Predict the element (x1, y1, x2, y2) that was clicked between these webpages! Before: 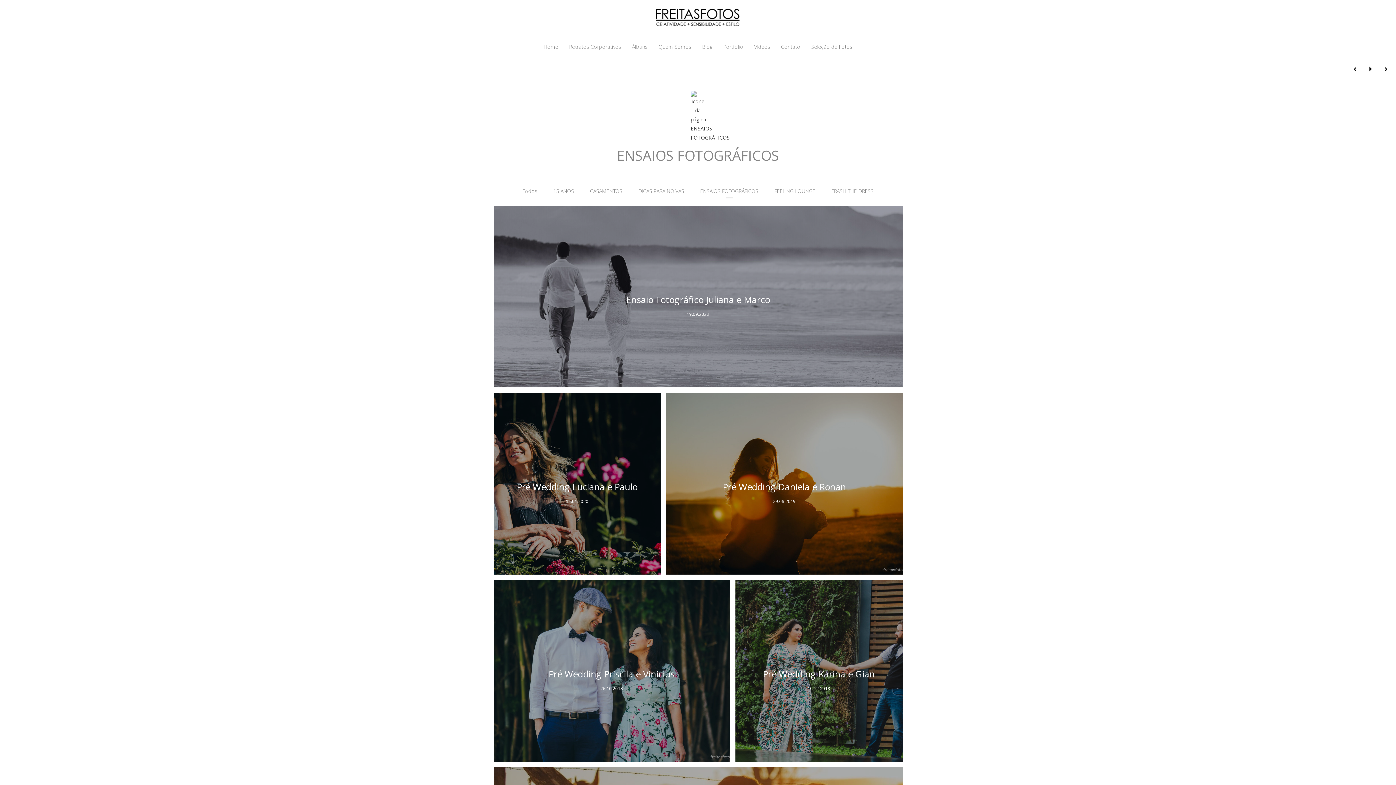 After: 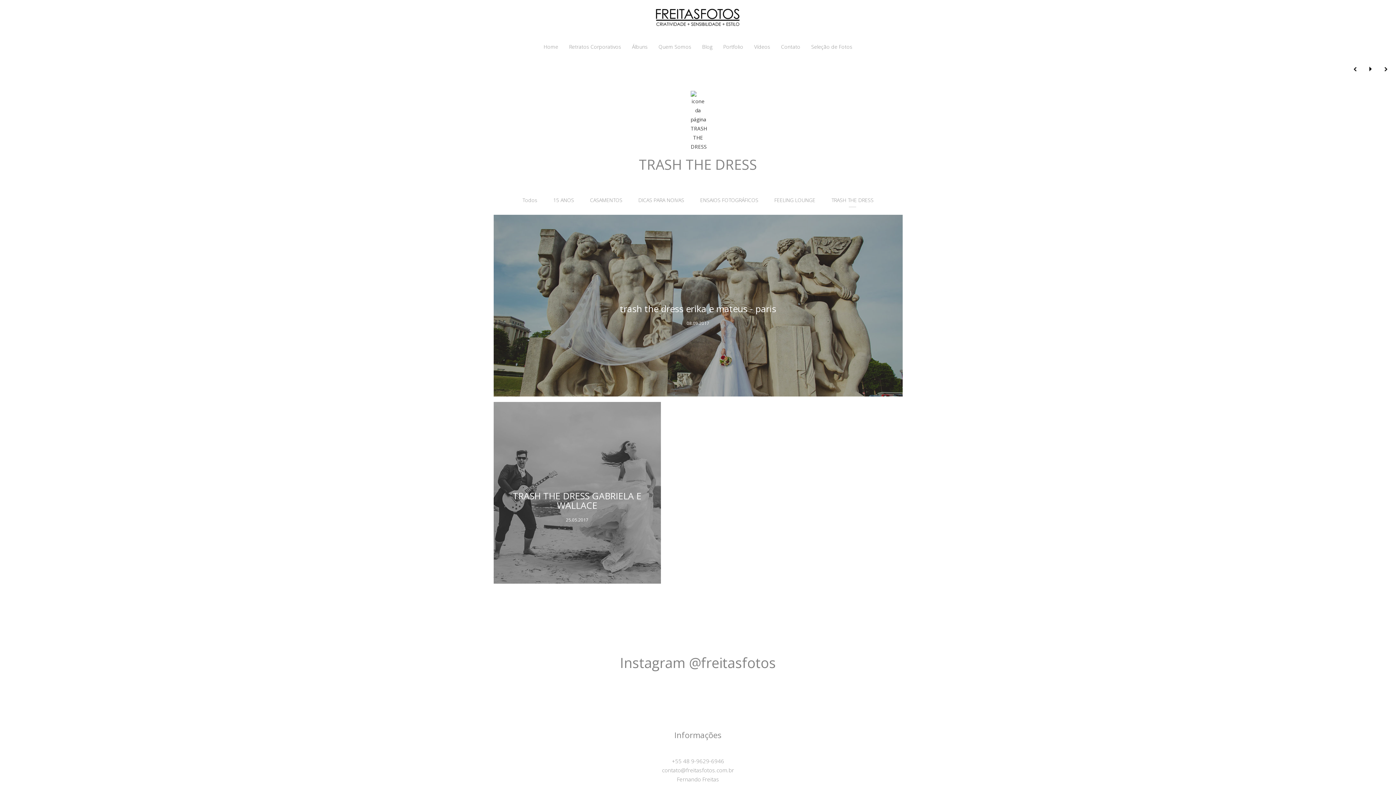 Action: label: TRASH THE DRESS bbox: (831, 187, 873, 194)